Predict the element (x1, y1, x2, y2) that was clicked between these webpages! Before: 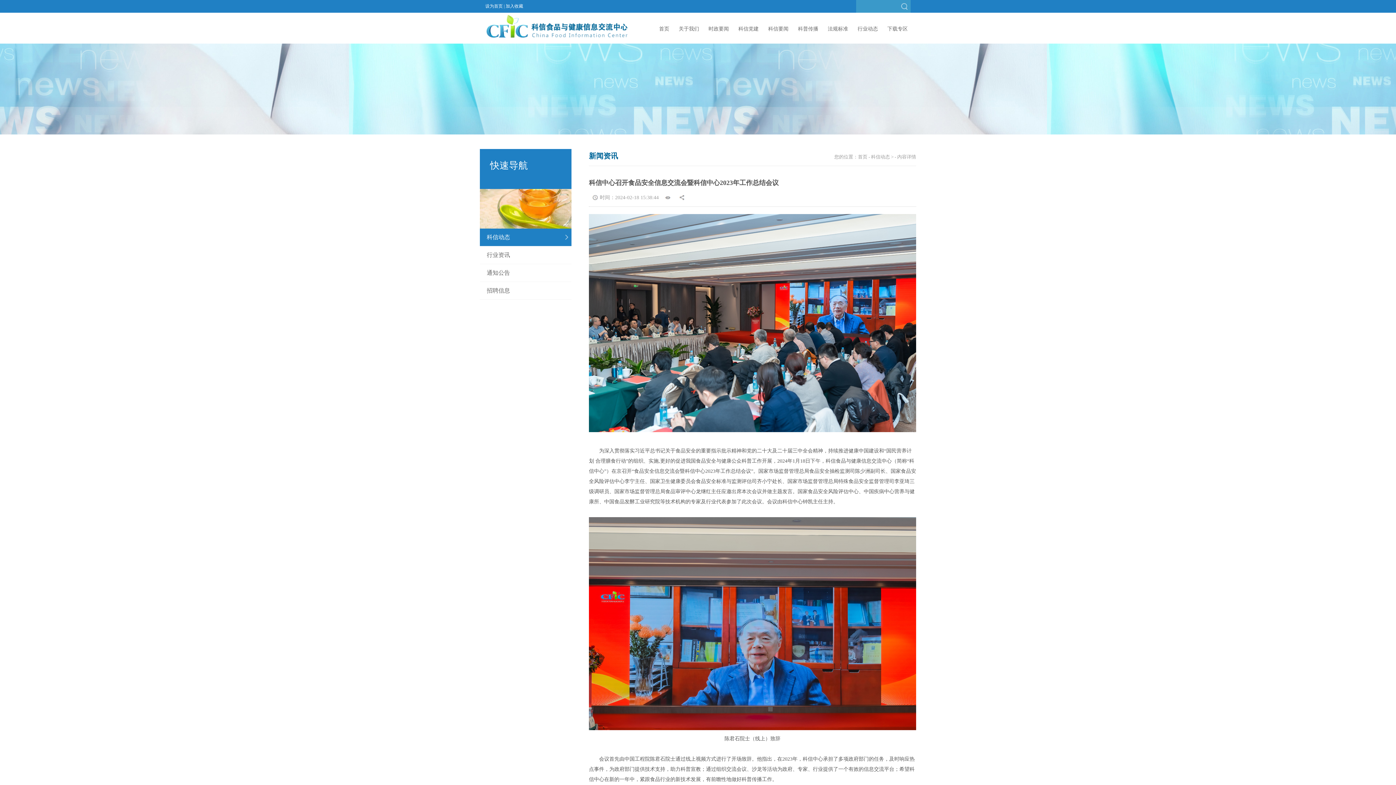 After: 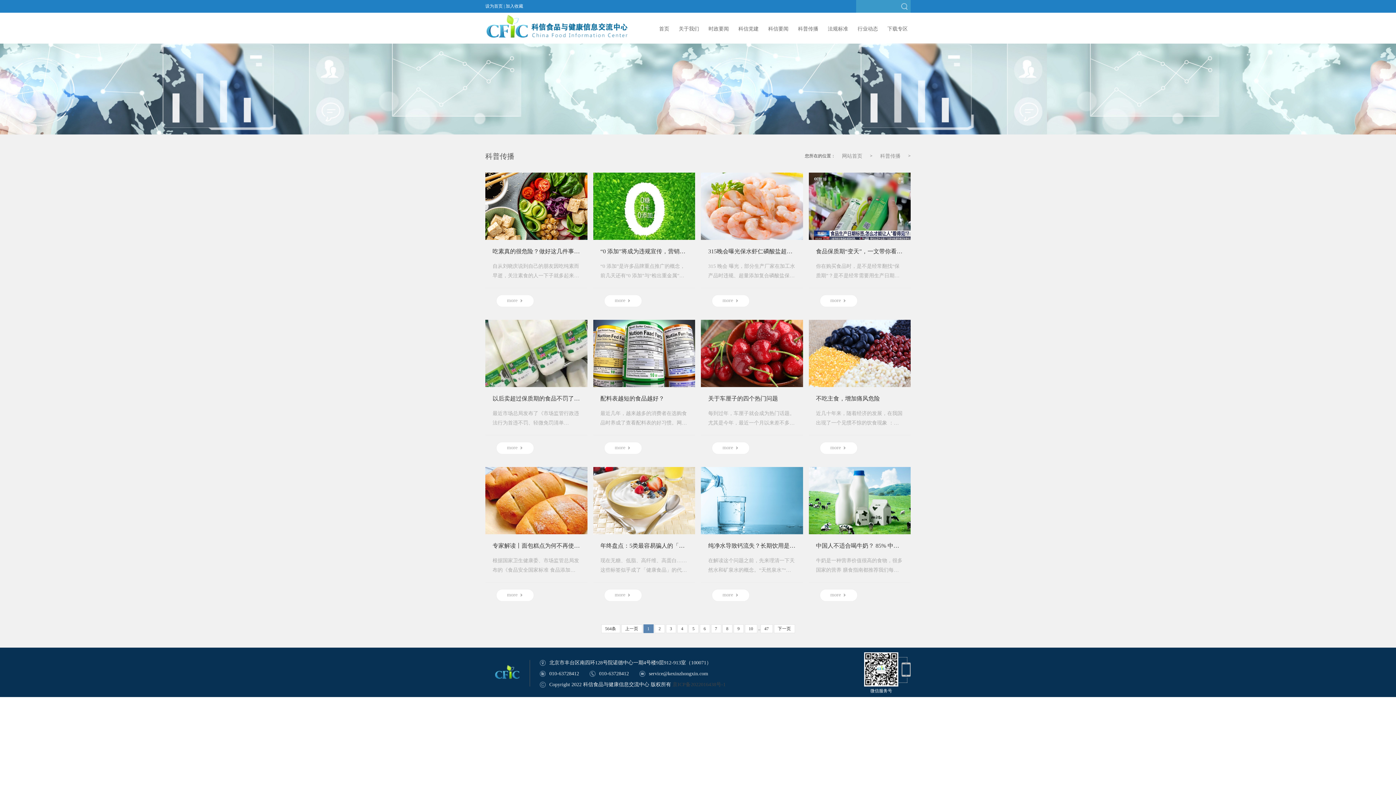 Action: bbox: (798, 7, 818, 50) label: 科普传播